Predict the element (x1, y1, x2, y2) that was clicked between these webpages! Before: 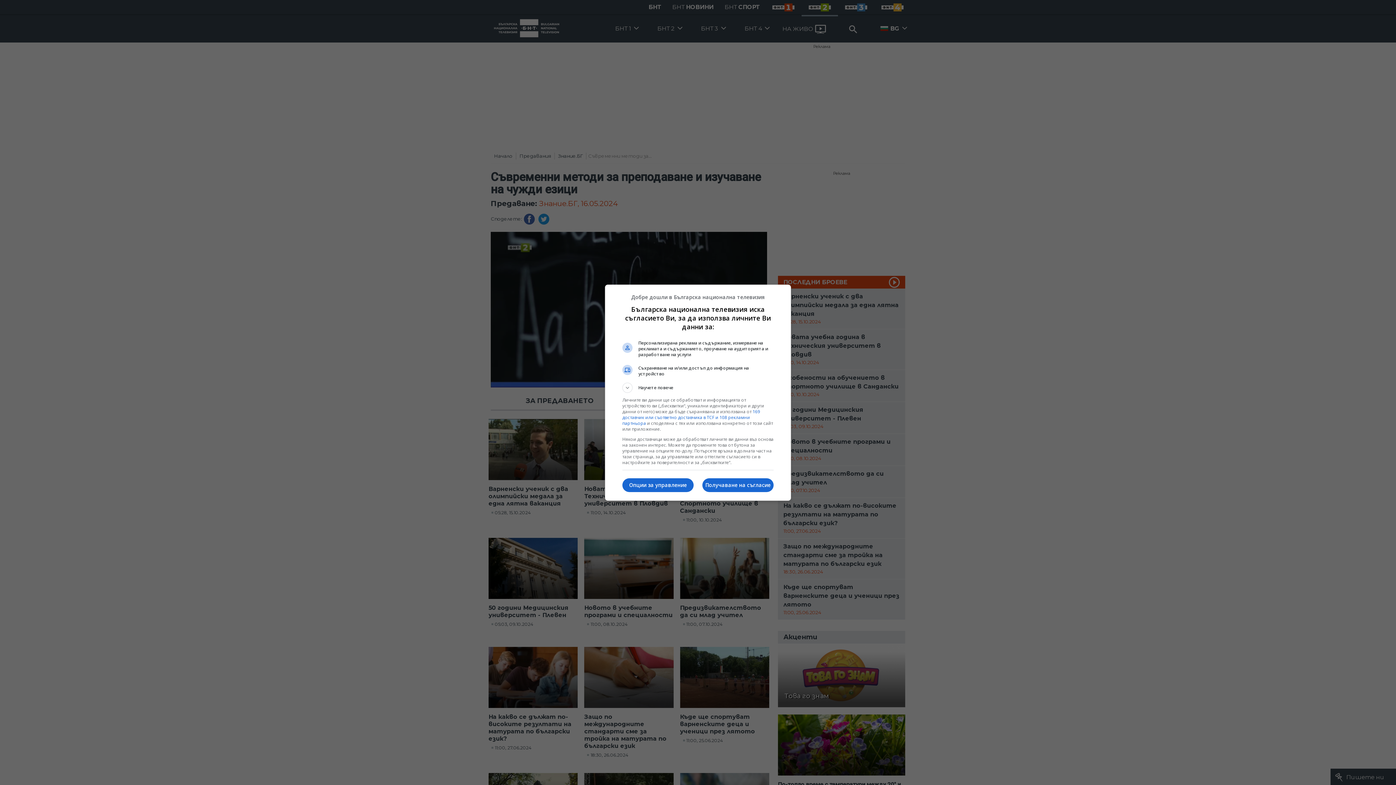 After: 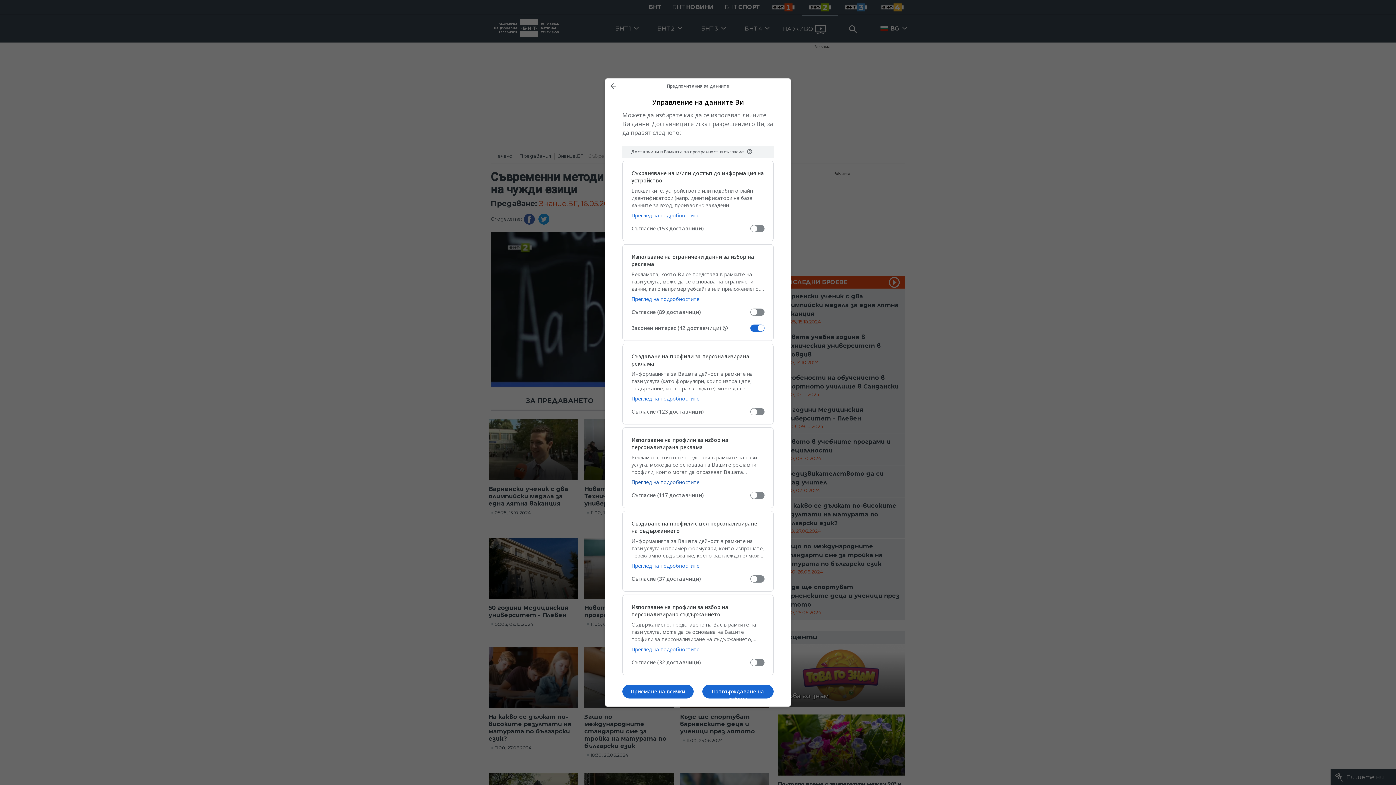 Action: bbox: (622, 478, 693, 492) label: Опции за управление